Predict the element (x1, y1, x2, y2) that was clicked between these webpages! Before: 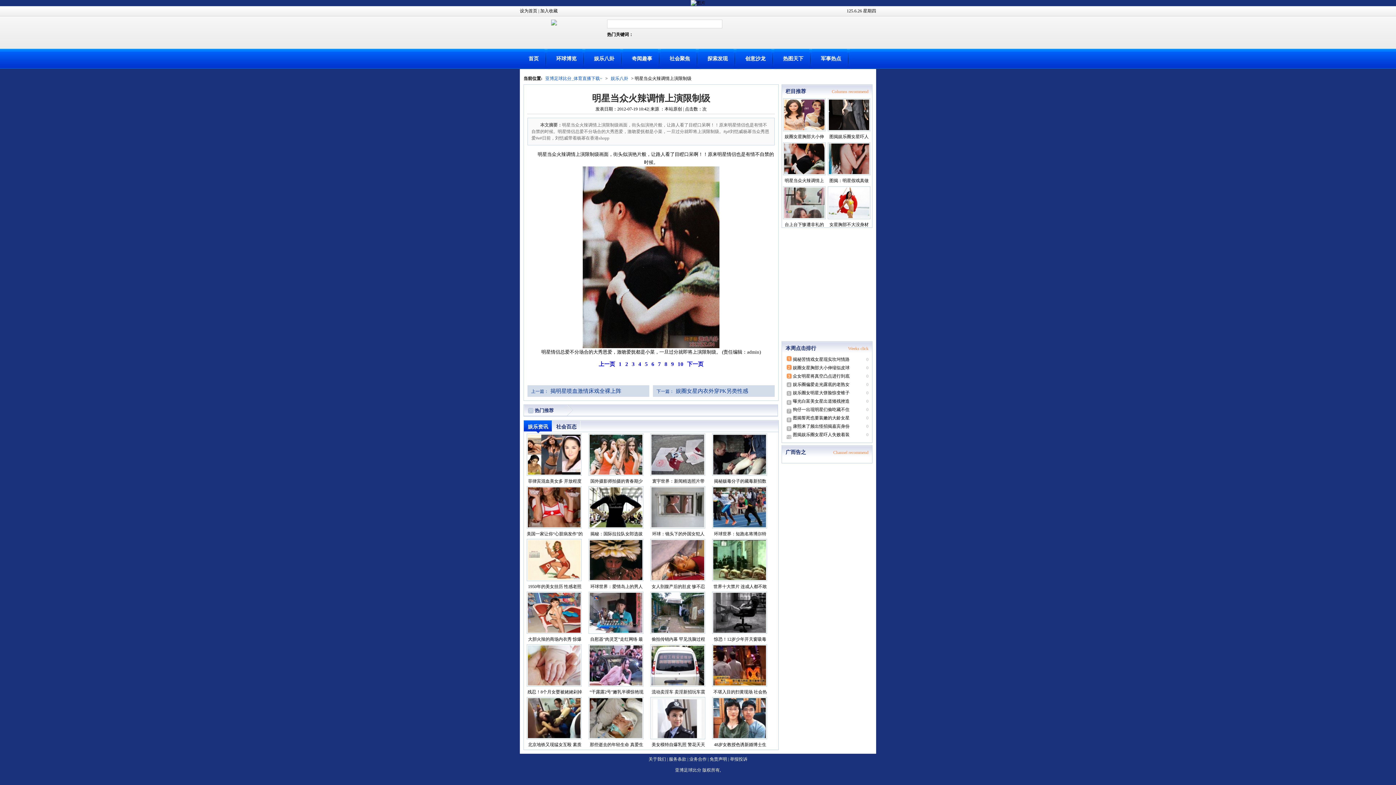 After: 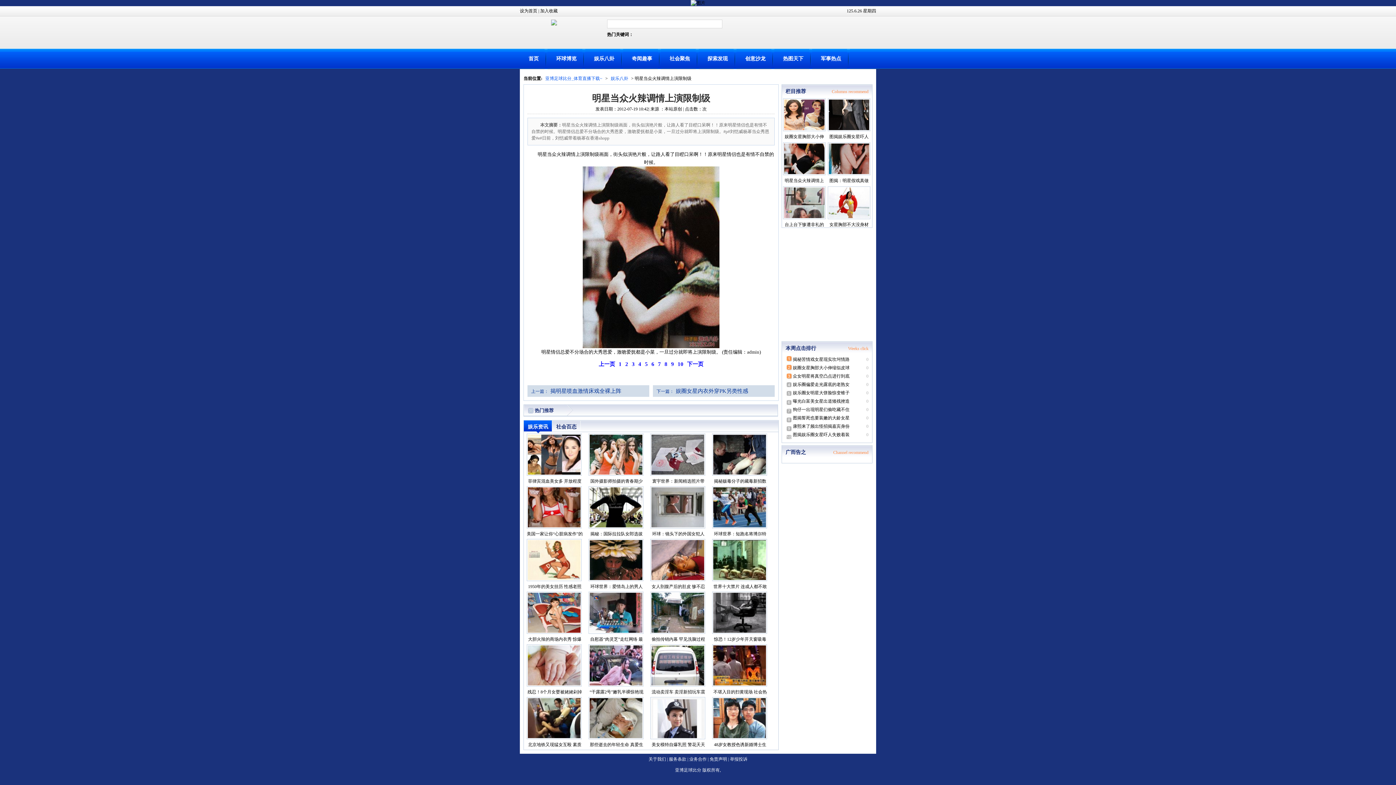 Action: bbox: (669, 757, 686, 762) label: 服务条款